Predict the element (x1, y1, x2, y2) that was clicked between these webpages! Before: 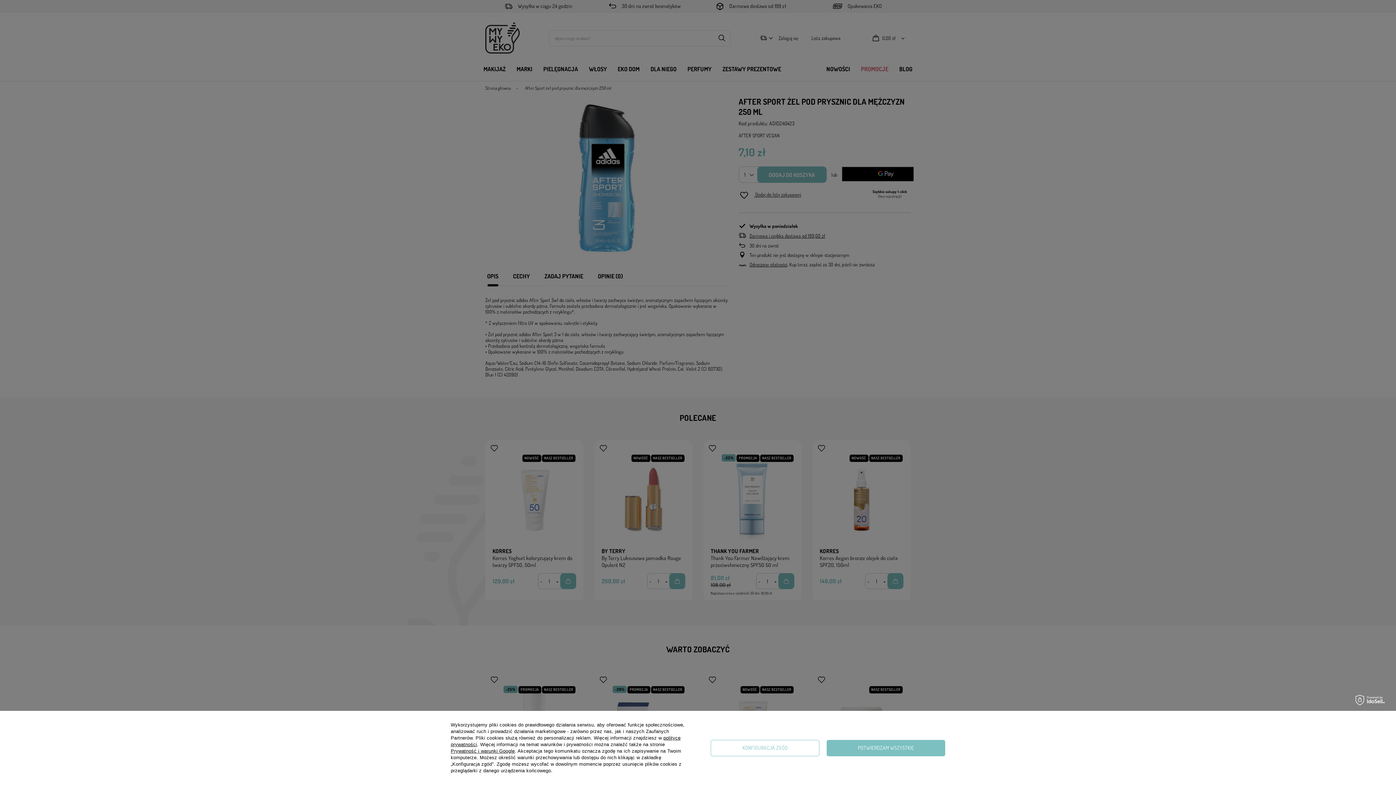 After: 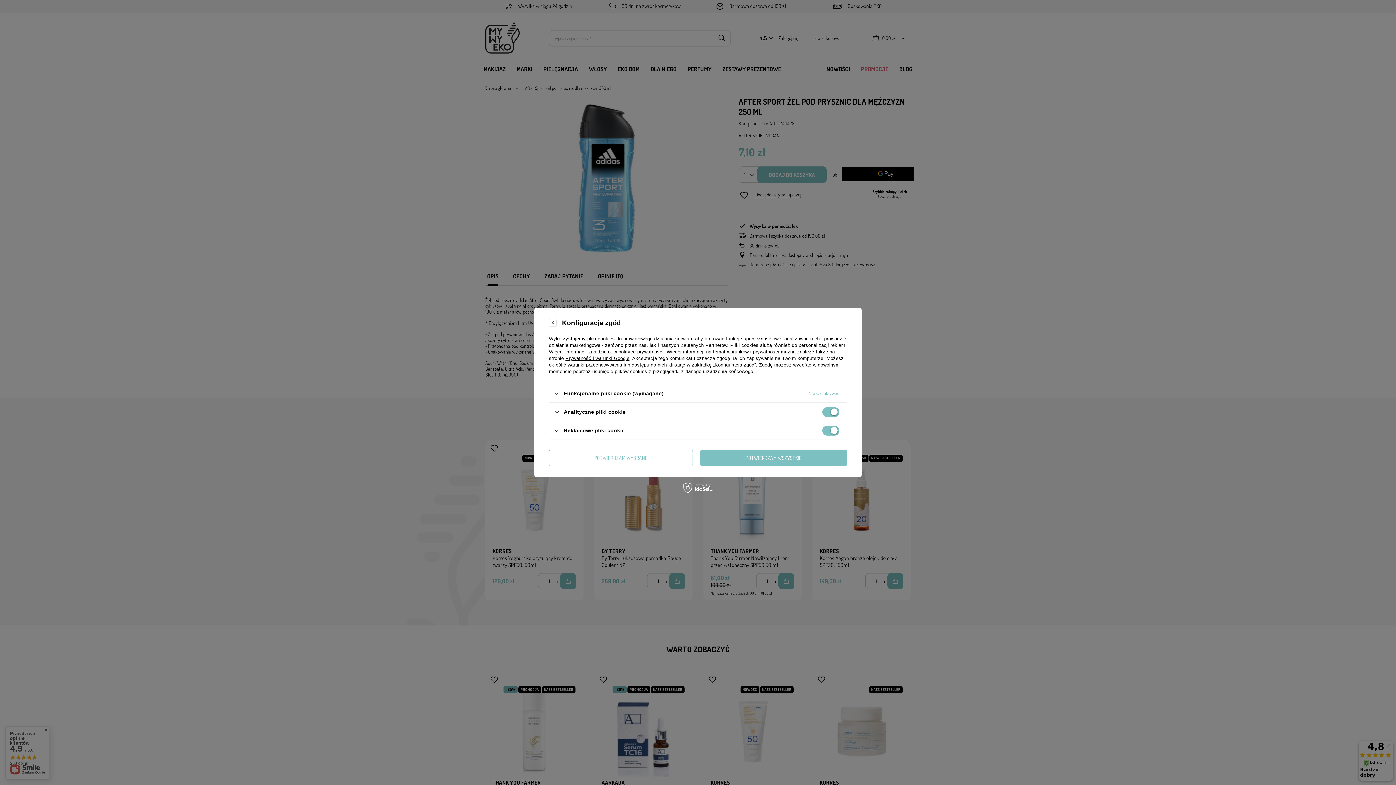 Action: bbox: (710, 740, 819, 756) label: KONFIGURACJA ZGÓD